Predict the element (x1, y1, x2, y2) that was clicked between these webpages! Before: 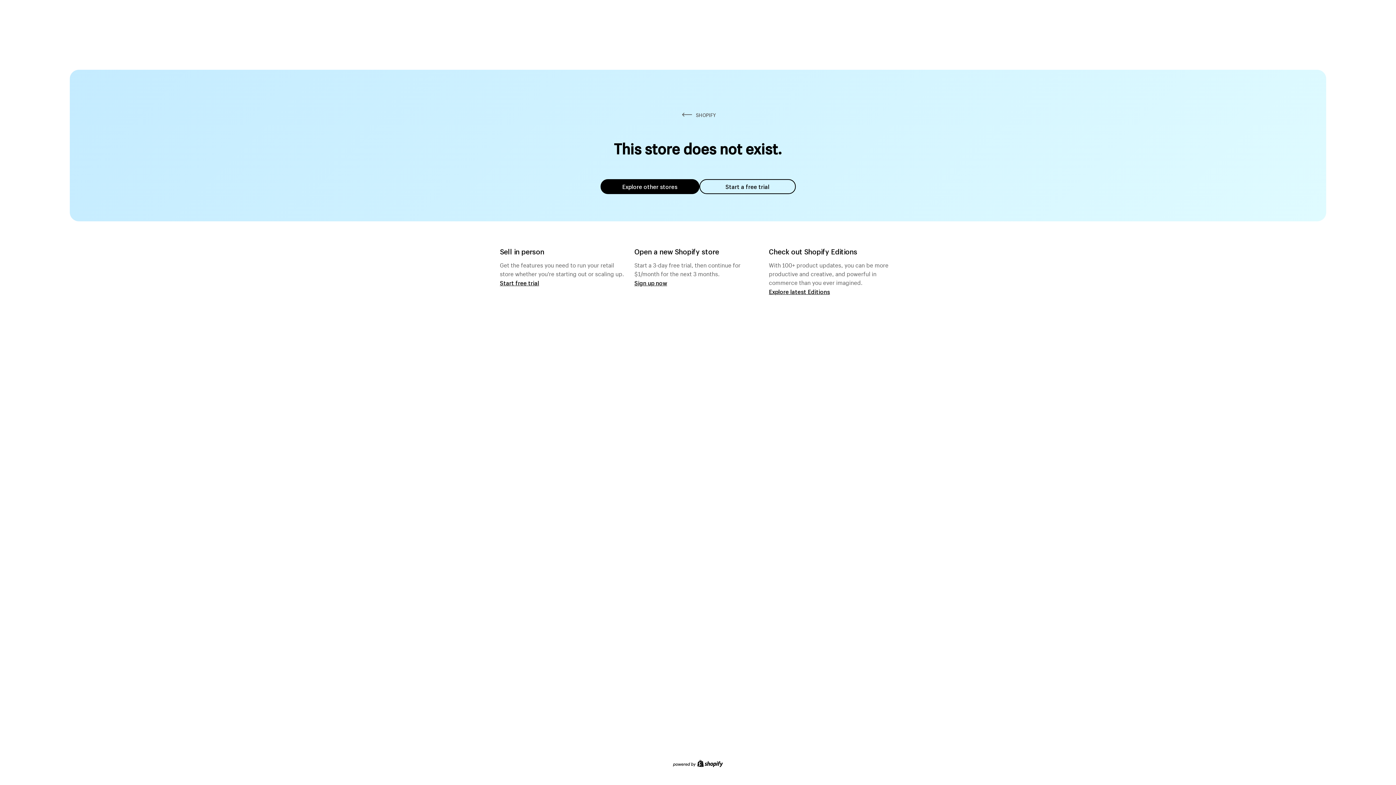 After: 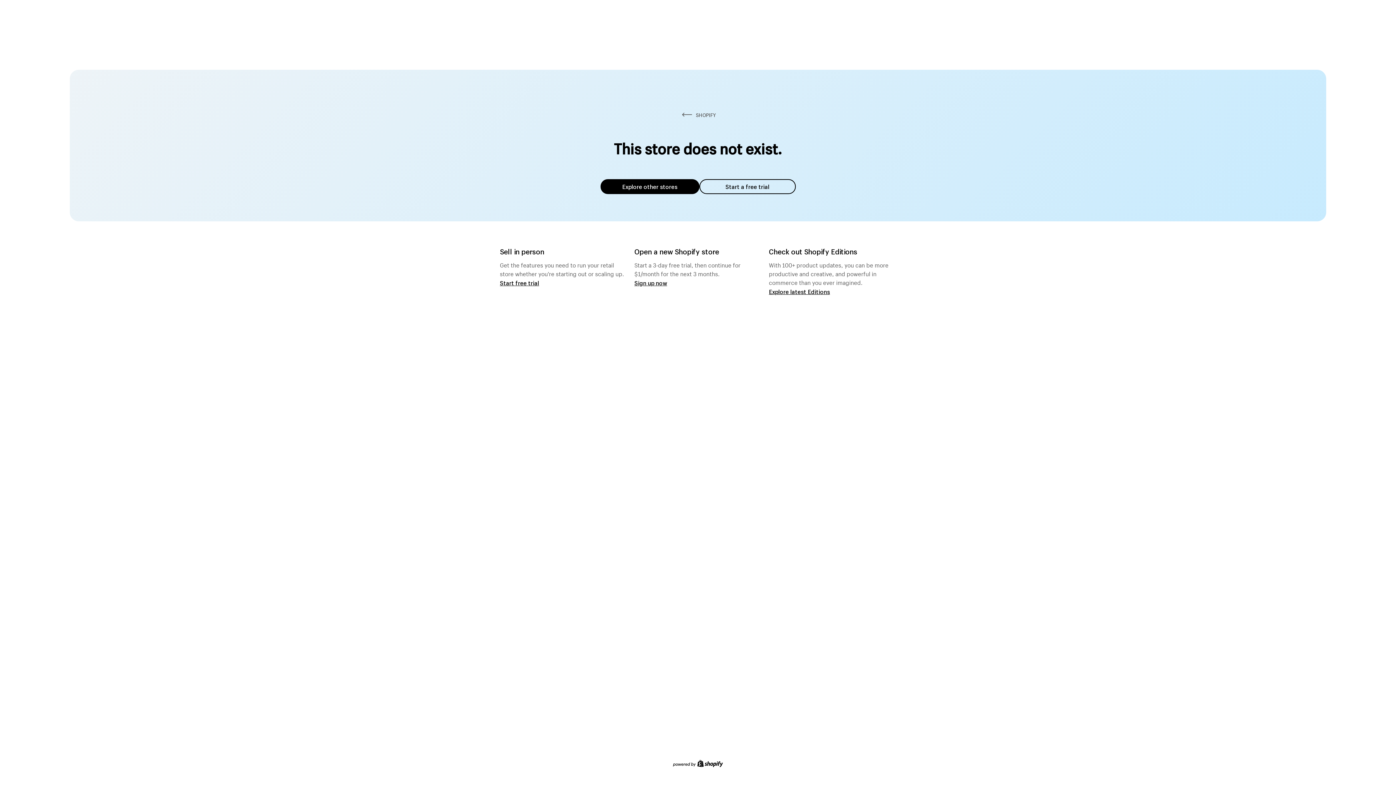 Action: bbox: (600, 179, 699, 194) label: Explore other stores